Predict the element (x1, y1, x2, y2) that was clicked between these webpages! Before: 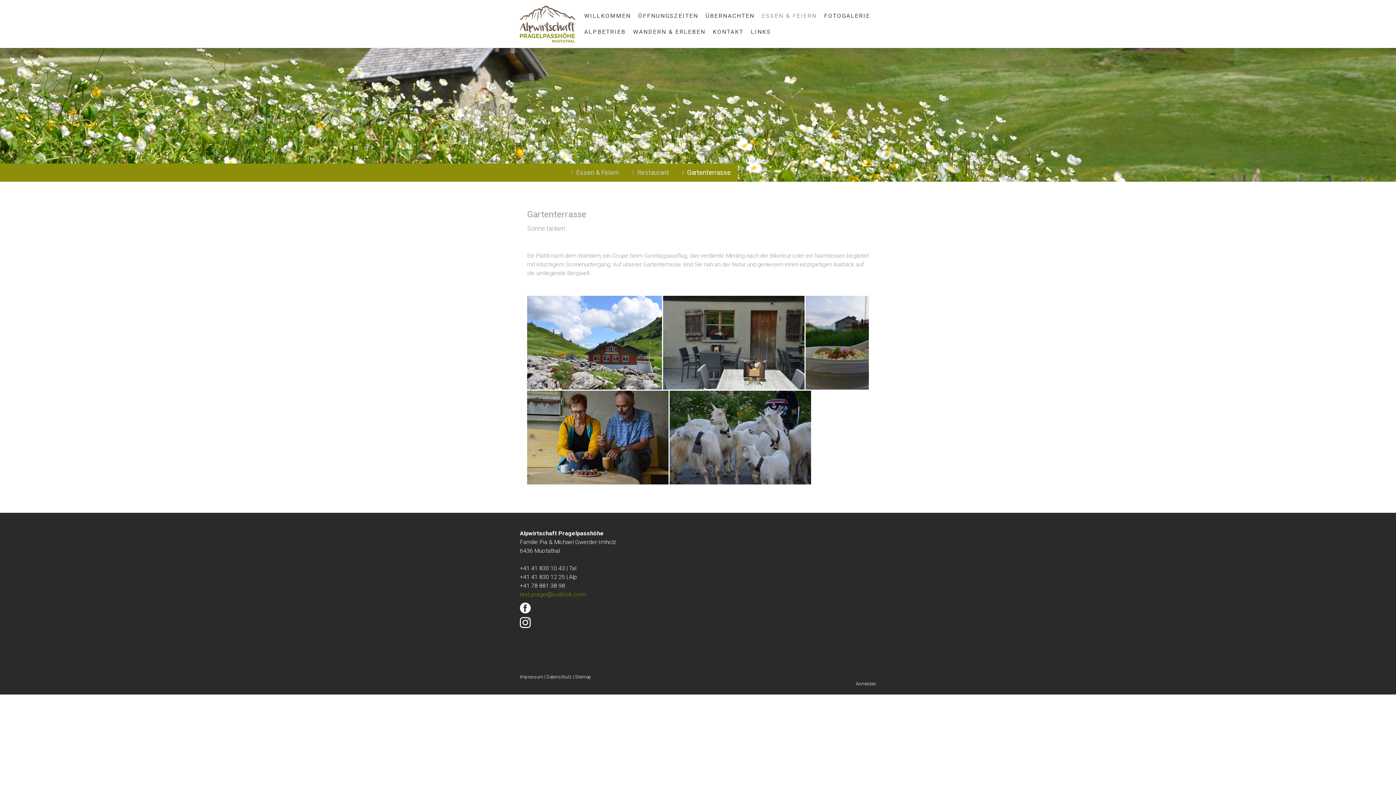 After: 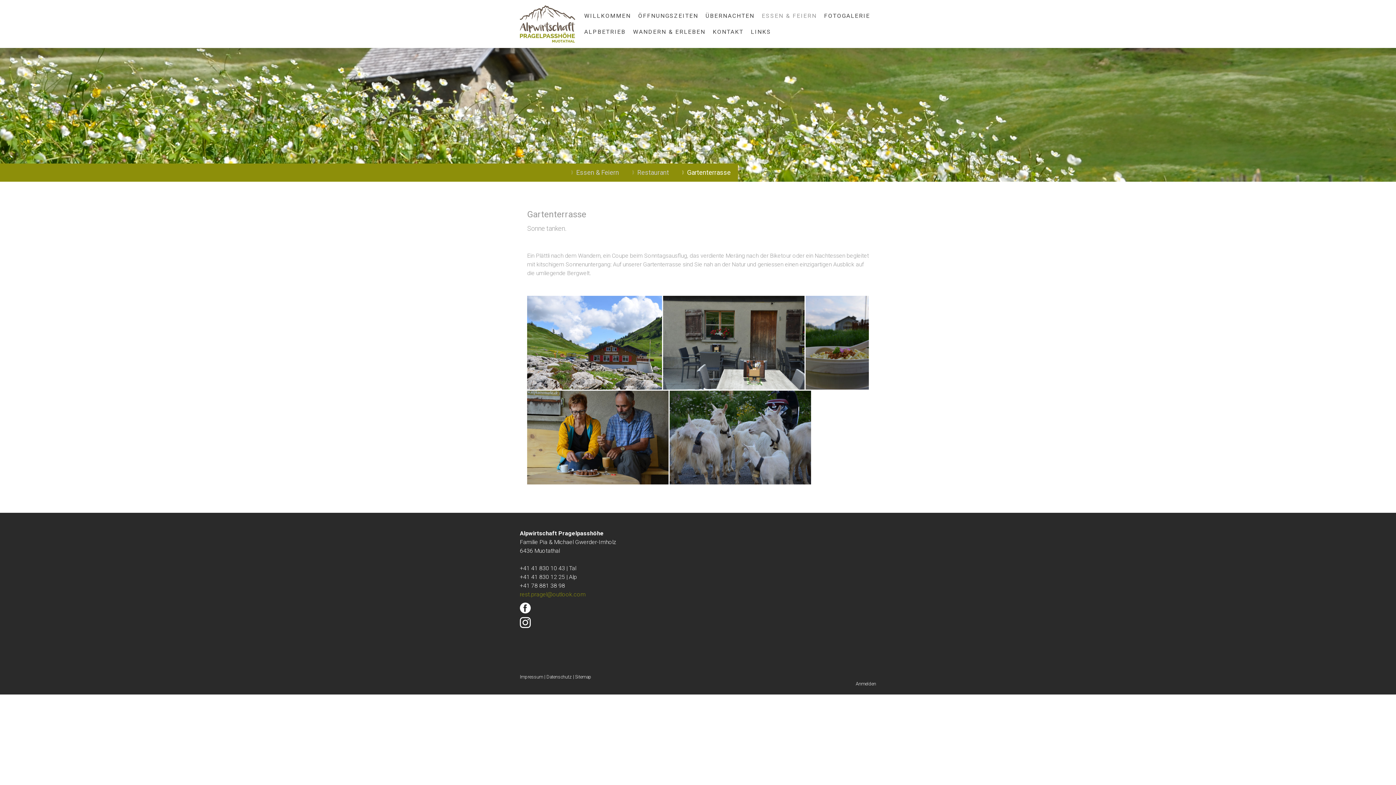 Action: bbox: (676, 163, 738, 181) label: Gartenterrasse